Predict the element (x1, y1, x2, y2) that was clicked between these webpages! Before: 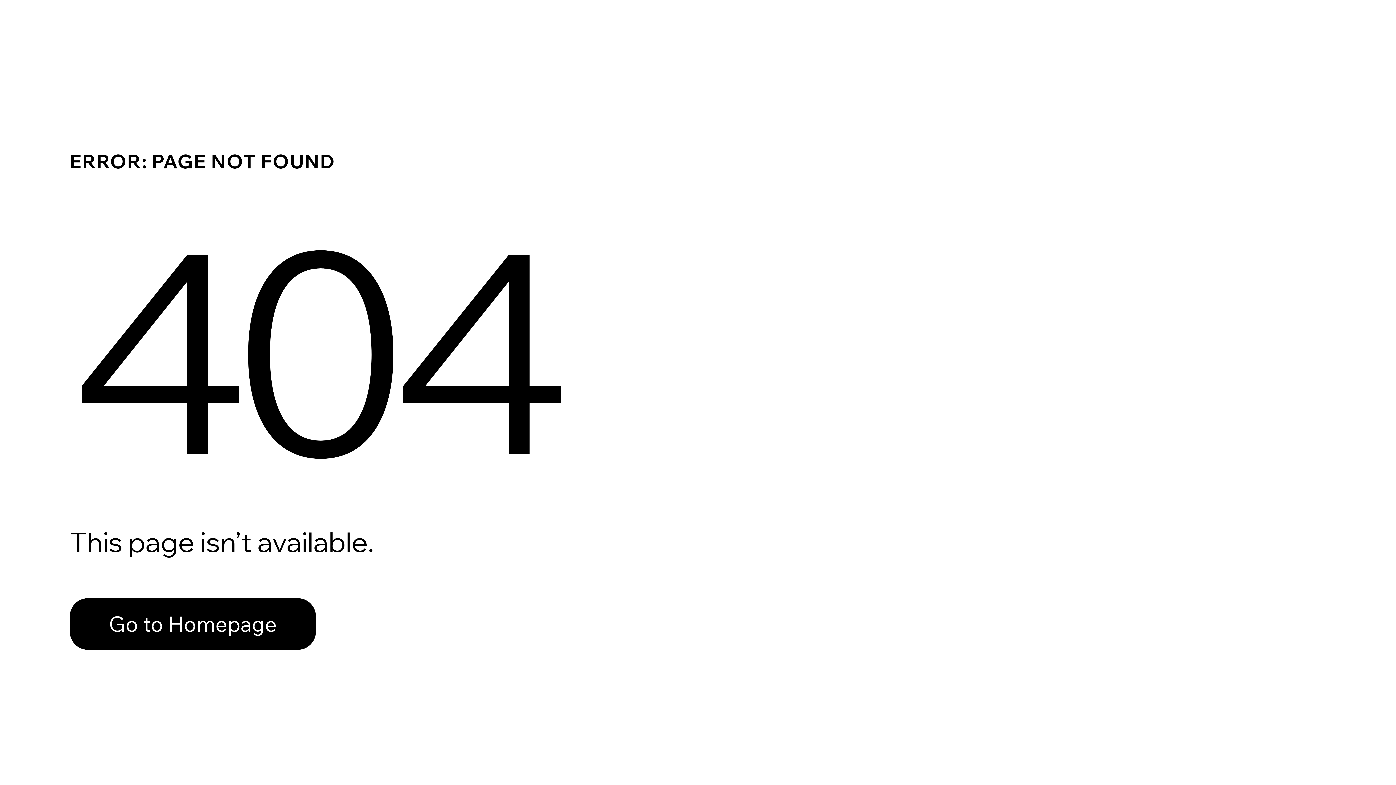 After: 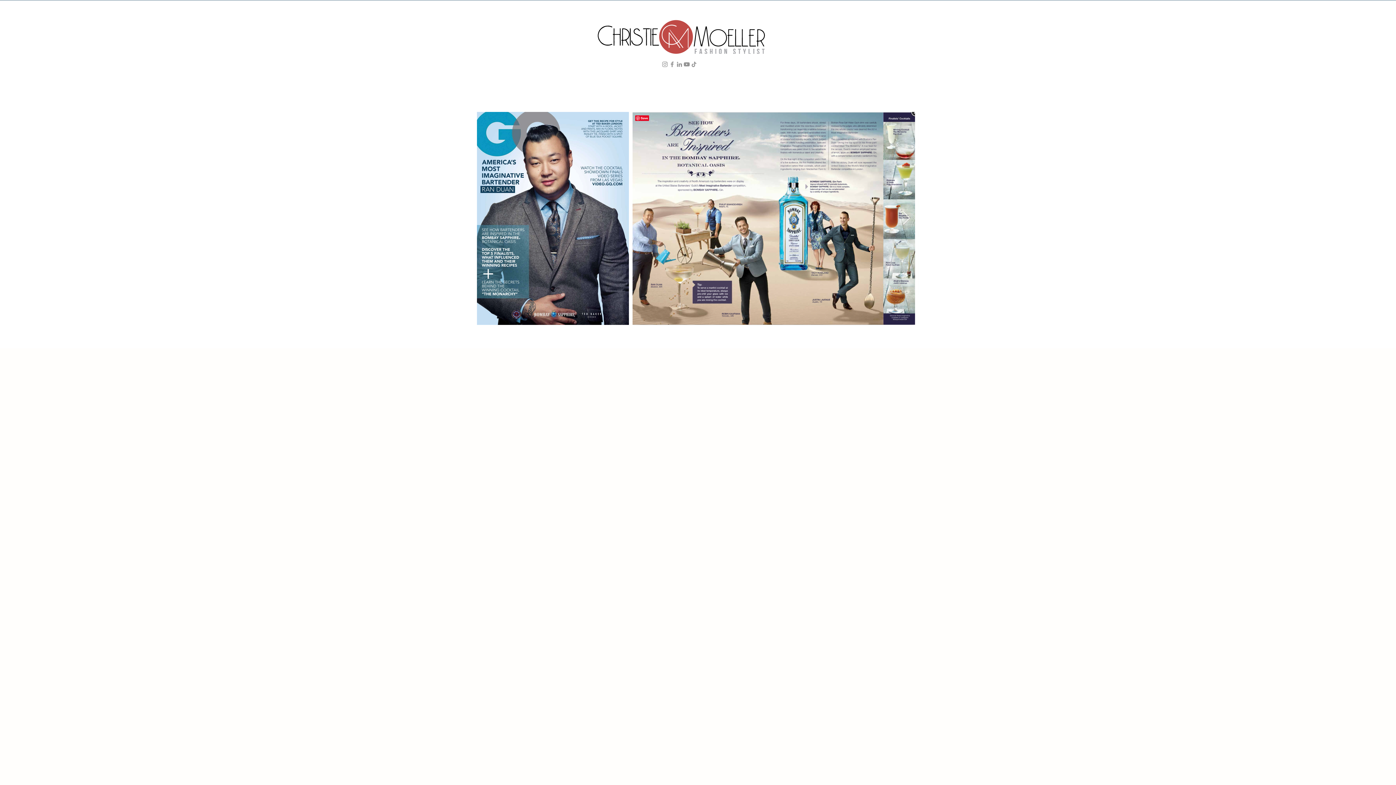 Action: label: Go to Homepage bbox: (69, 582, 768, 659)